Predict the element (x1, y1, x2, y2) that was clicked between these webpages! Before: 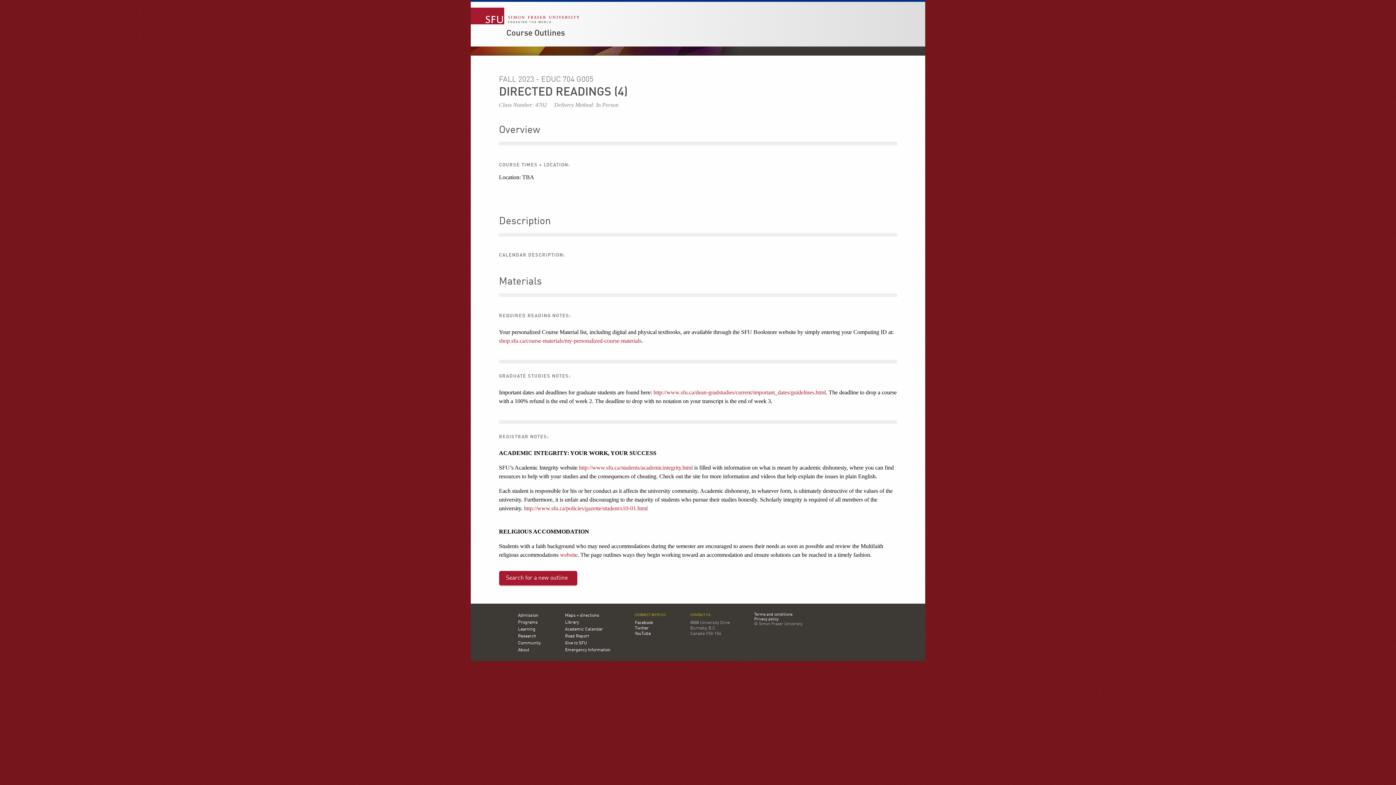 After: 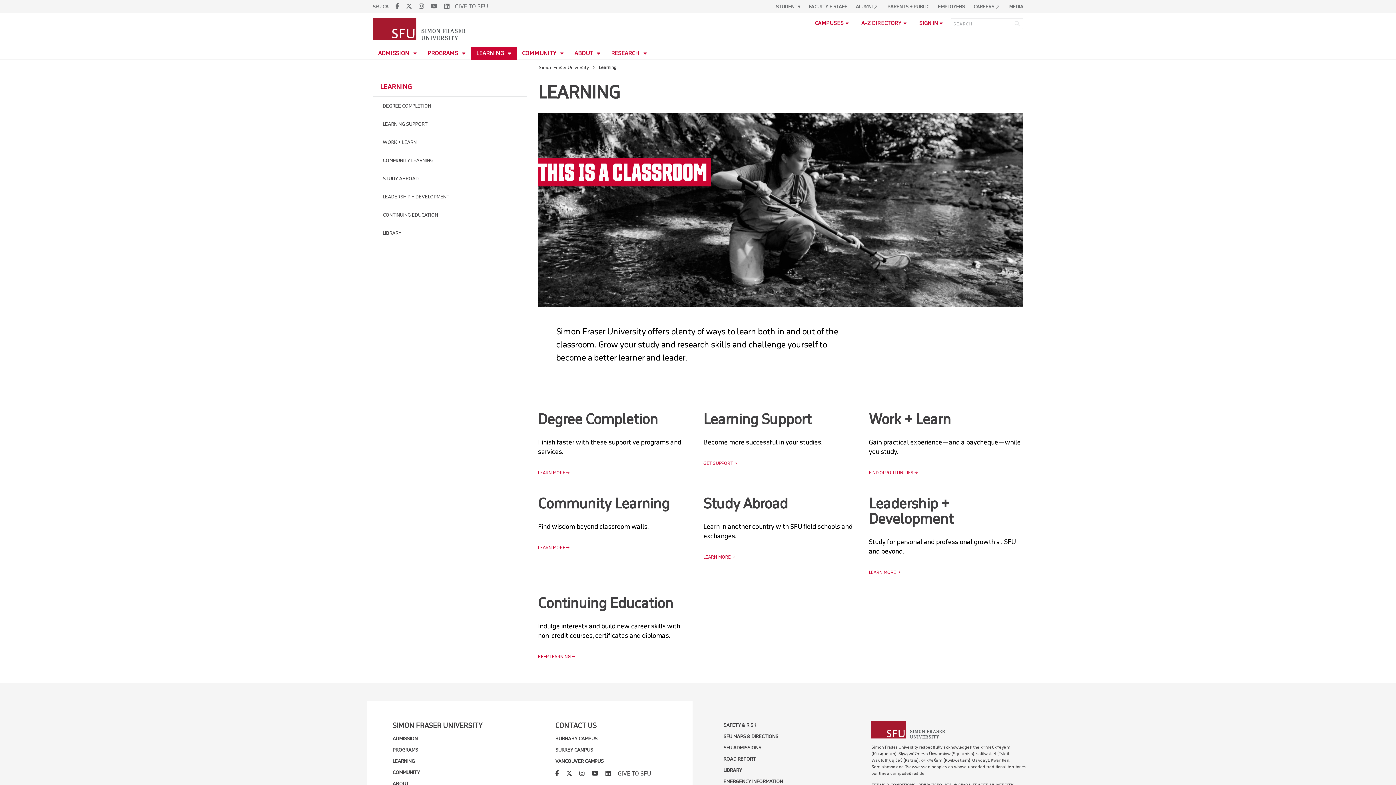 Action: bbox: (518, 627, 535, 632) label: Learning